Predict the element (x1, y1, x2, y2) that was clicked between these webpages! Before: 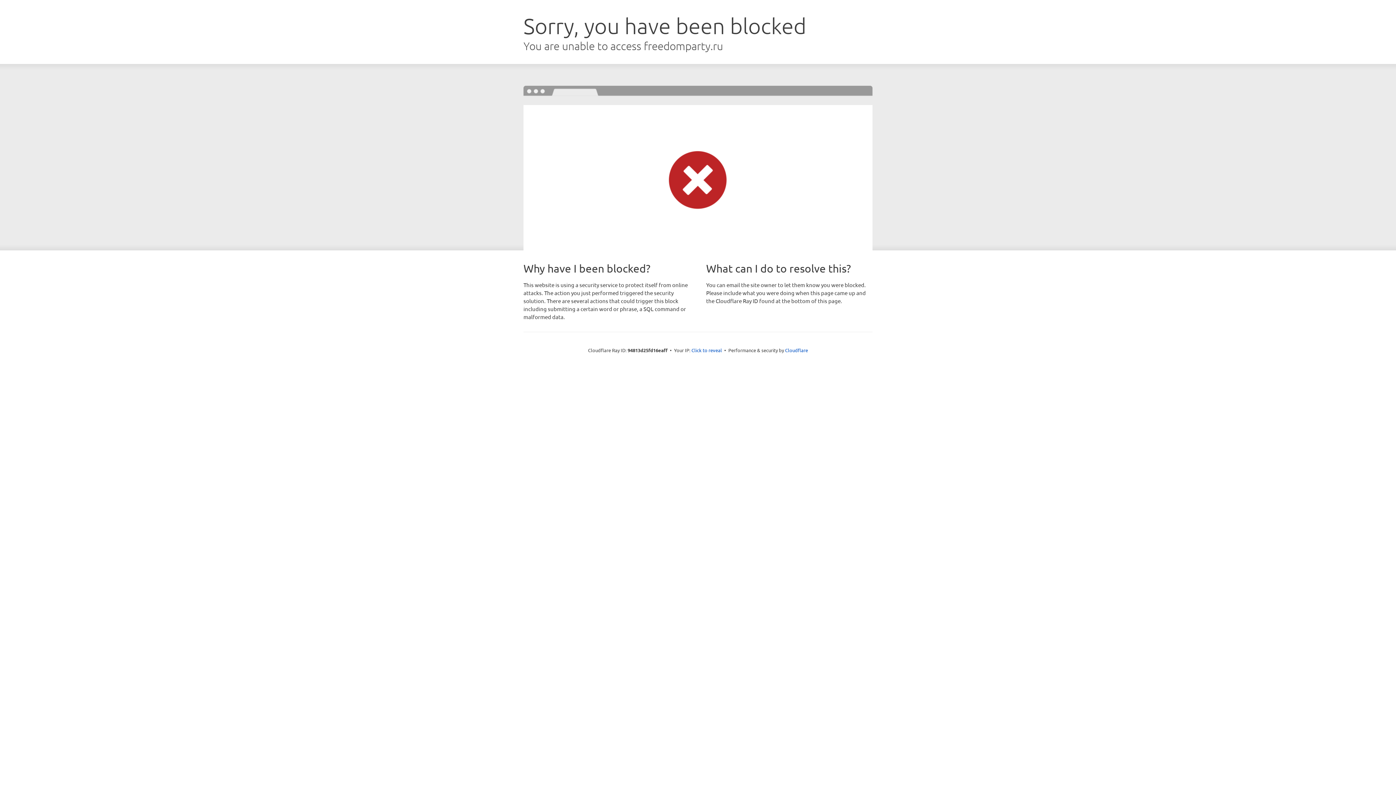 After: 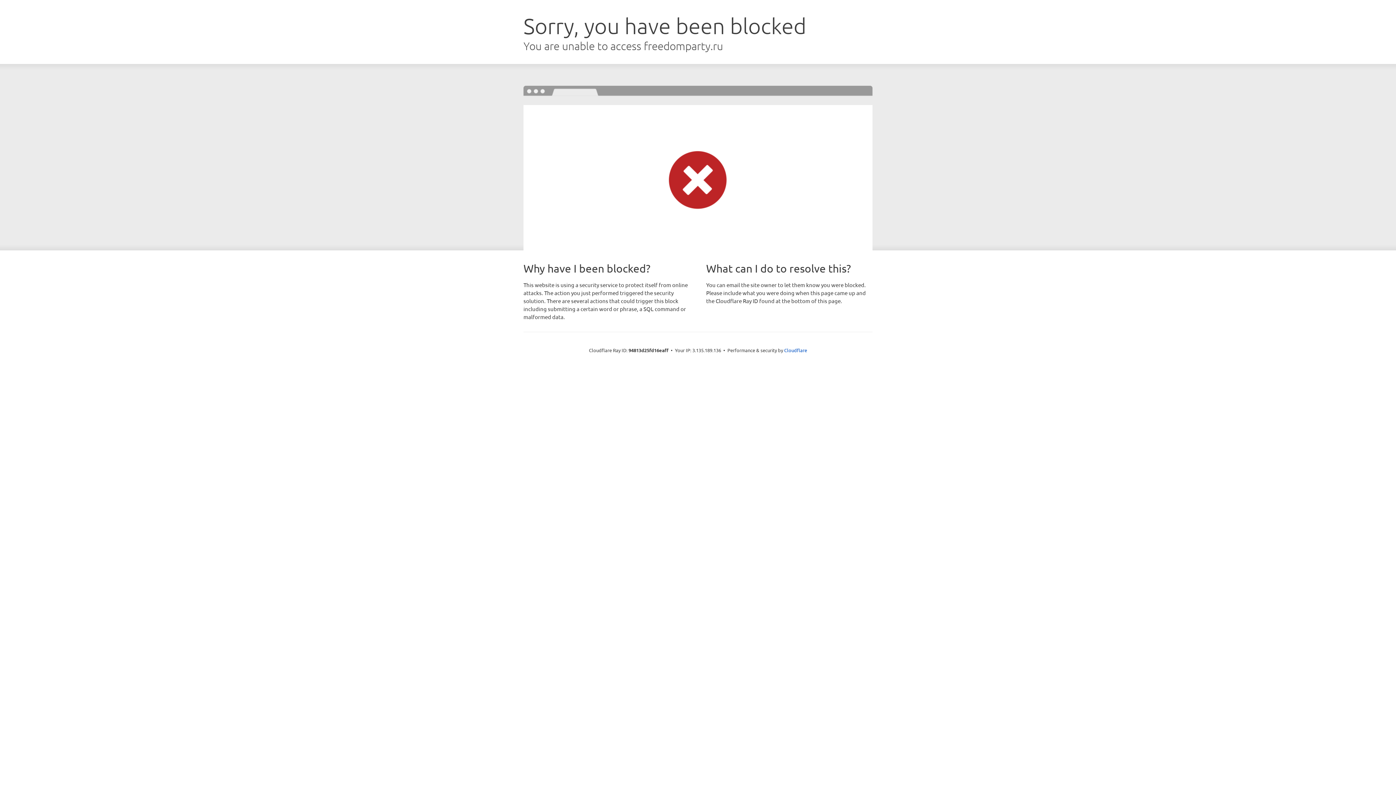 Action: bbox: (691, 346, 722, 353) label: Click to reveal